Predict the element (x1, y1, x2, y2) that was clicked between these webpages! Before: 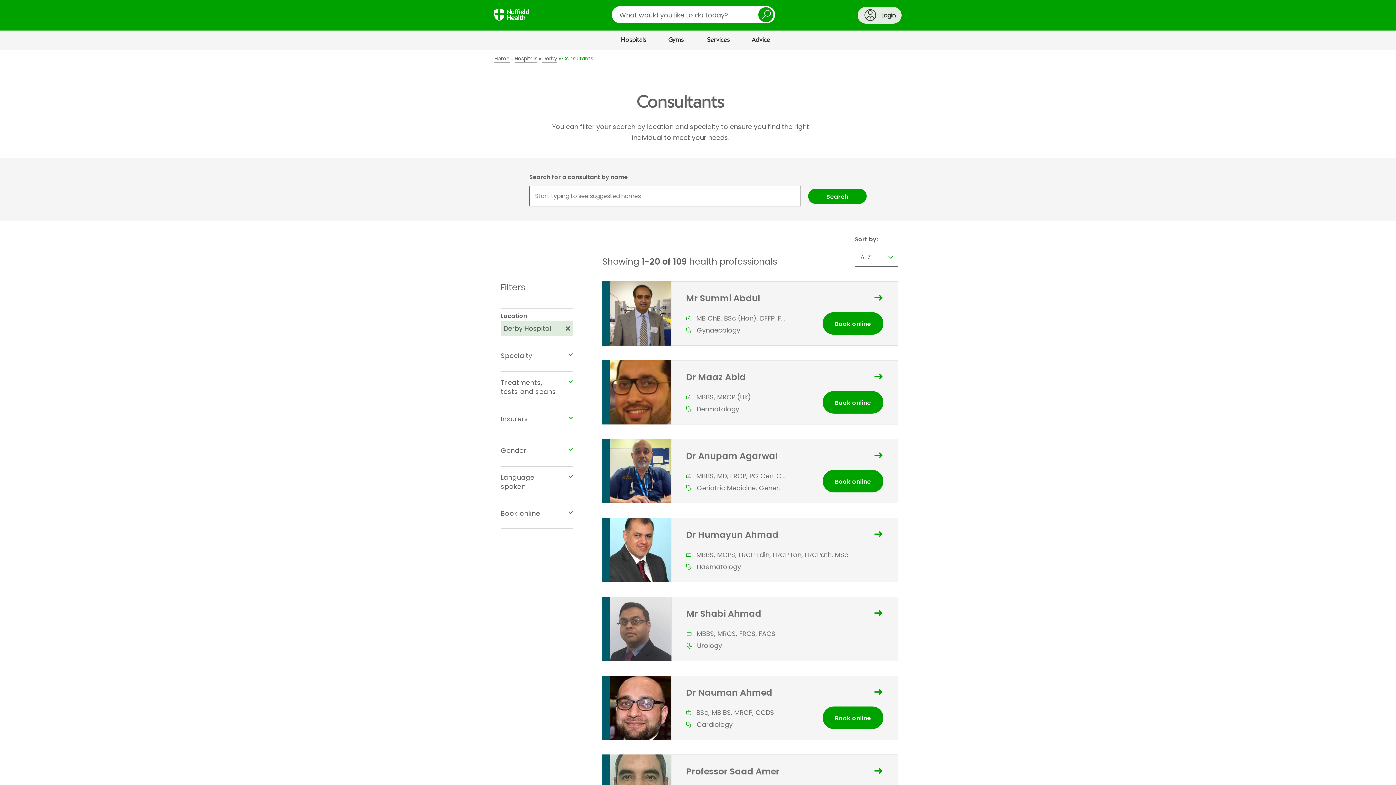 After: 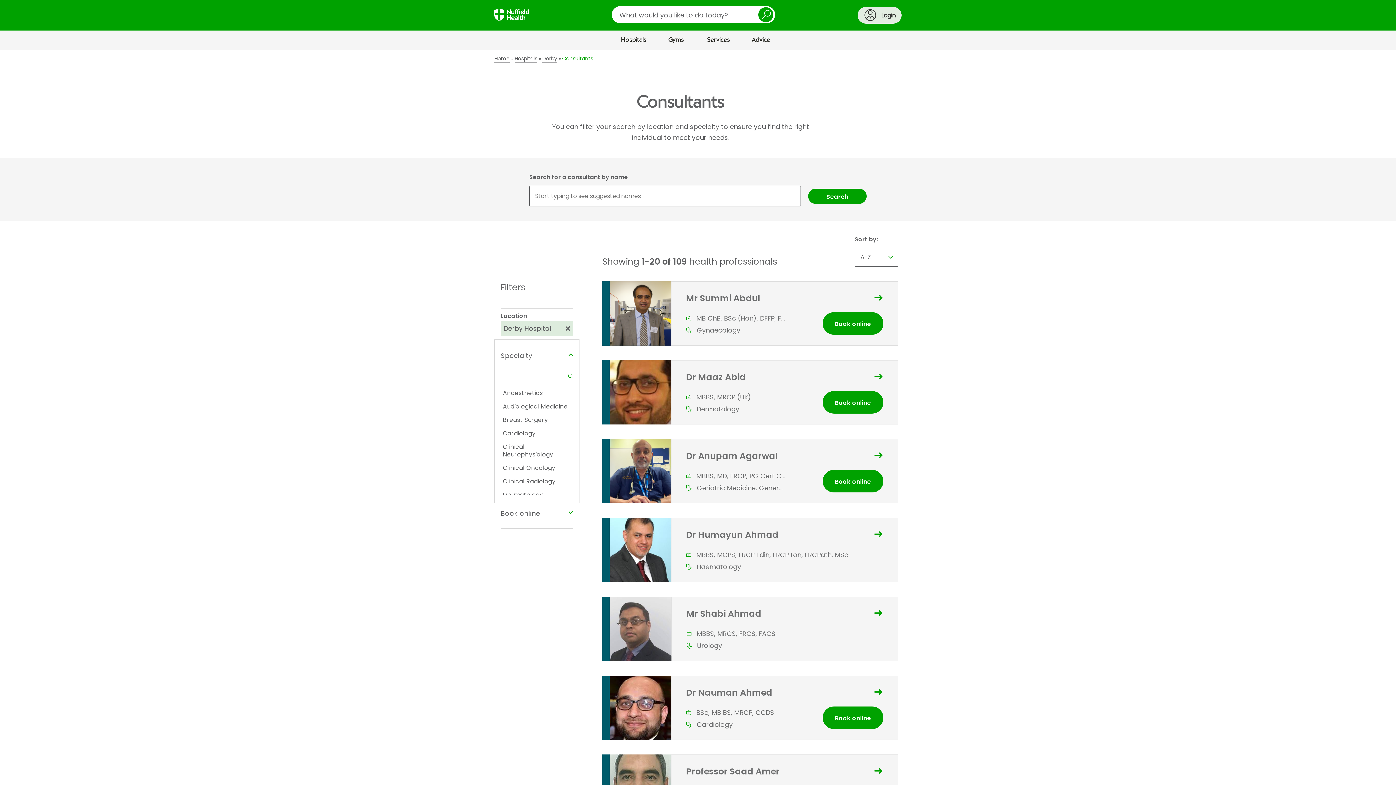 Action: bbox: (500, 351, 573, 360) label: Filter category Specialty. No active filters. Closed